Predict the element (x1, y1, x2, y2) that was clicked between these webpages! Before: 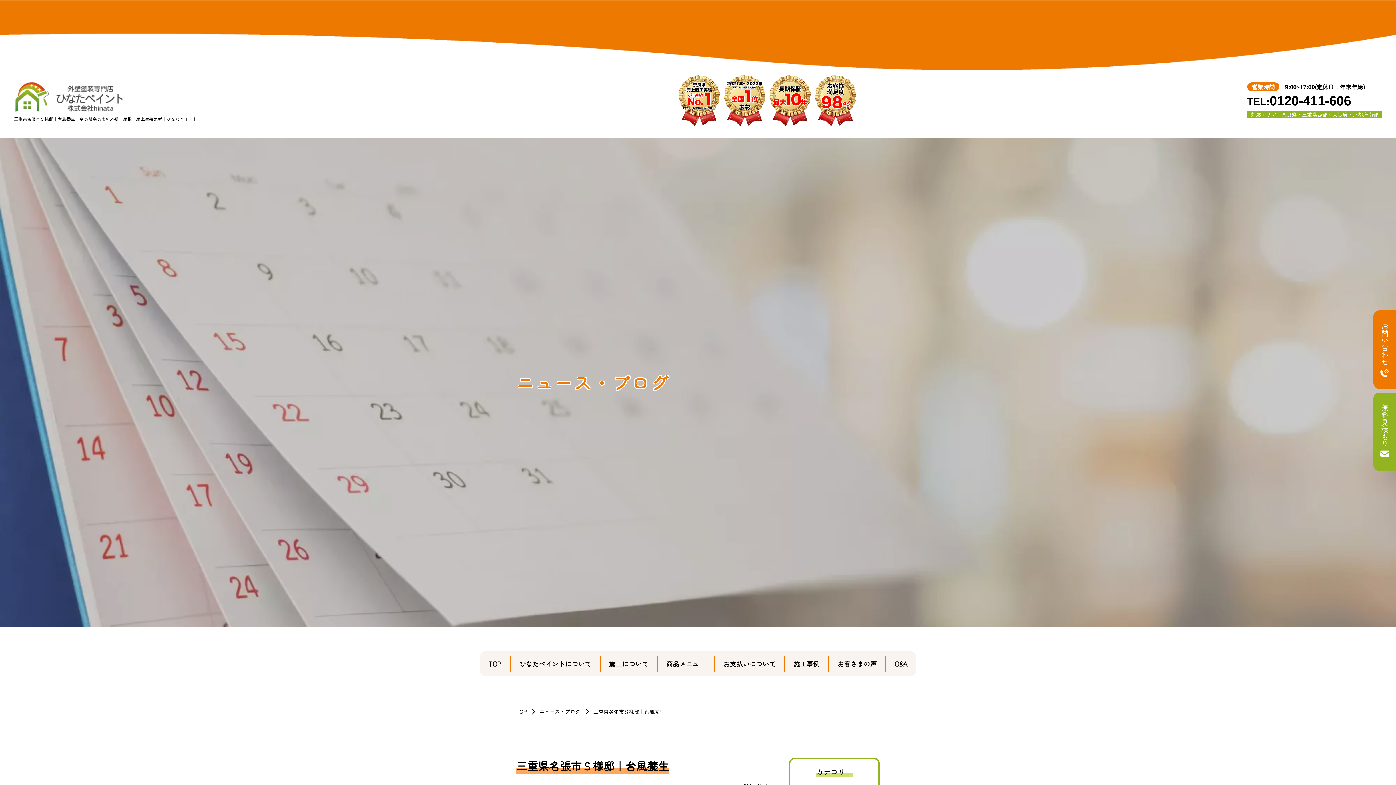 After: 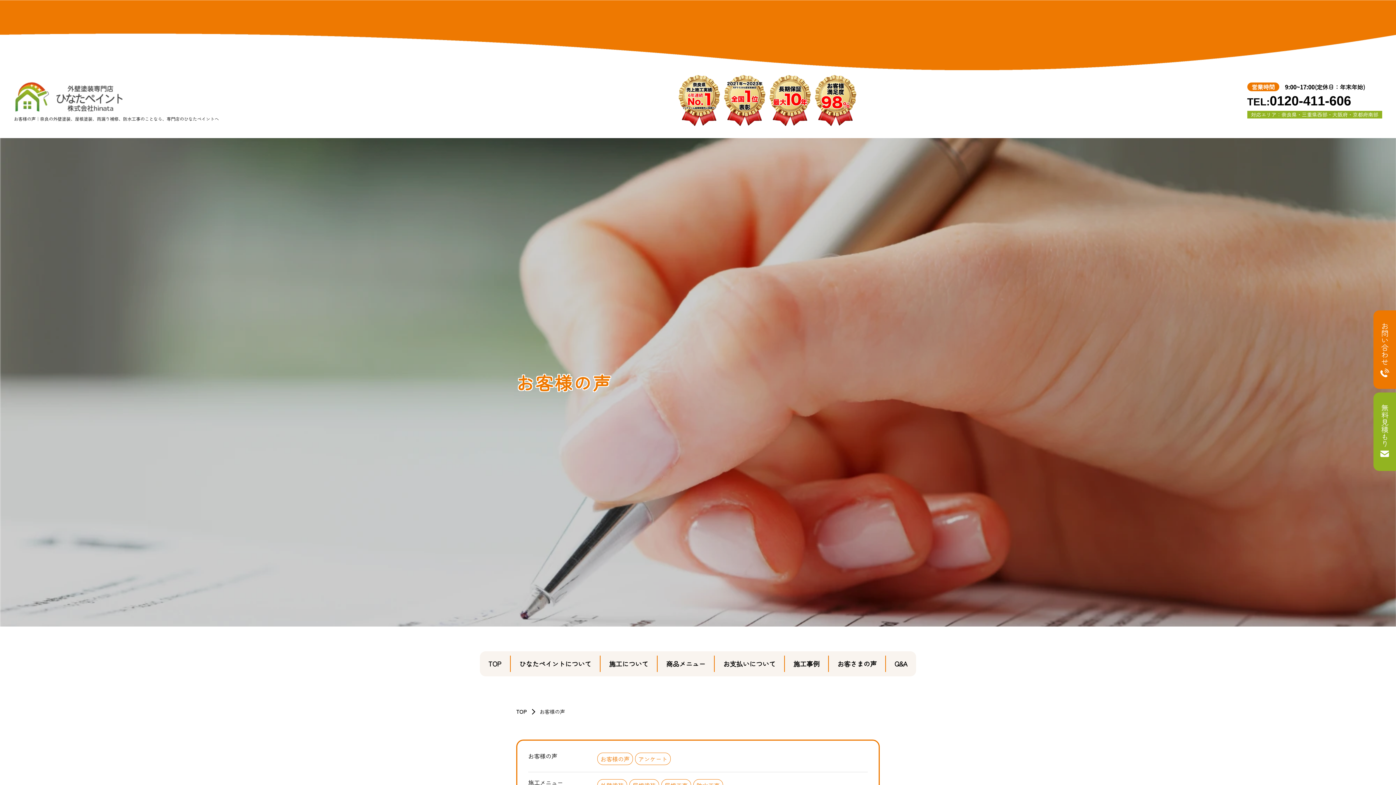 Action: label: お客さまの声 bbox: (829, 656, 885, 672)